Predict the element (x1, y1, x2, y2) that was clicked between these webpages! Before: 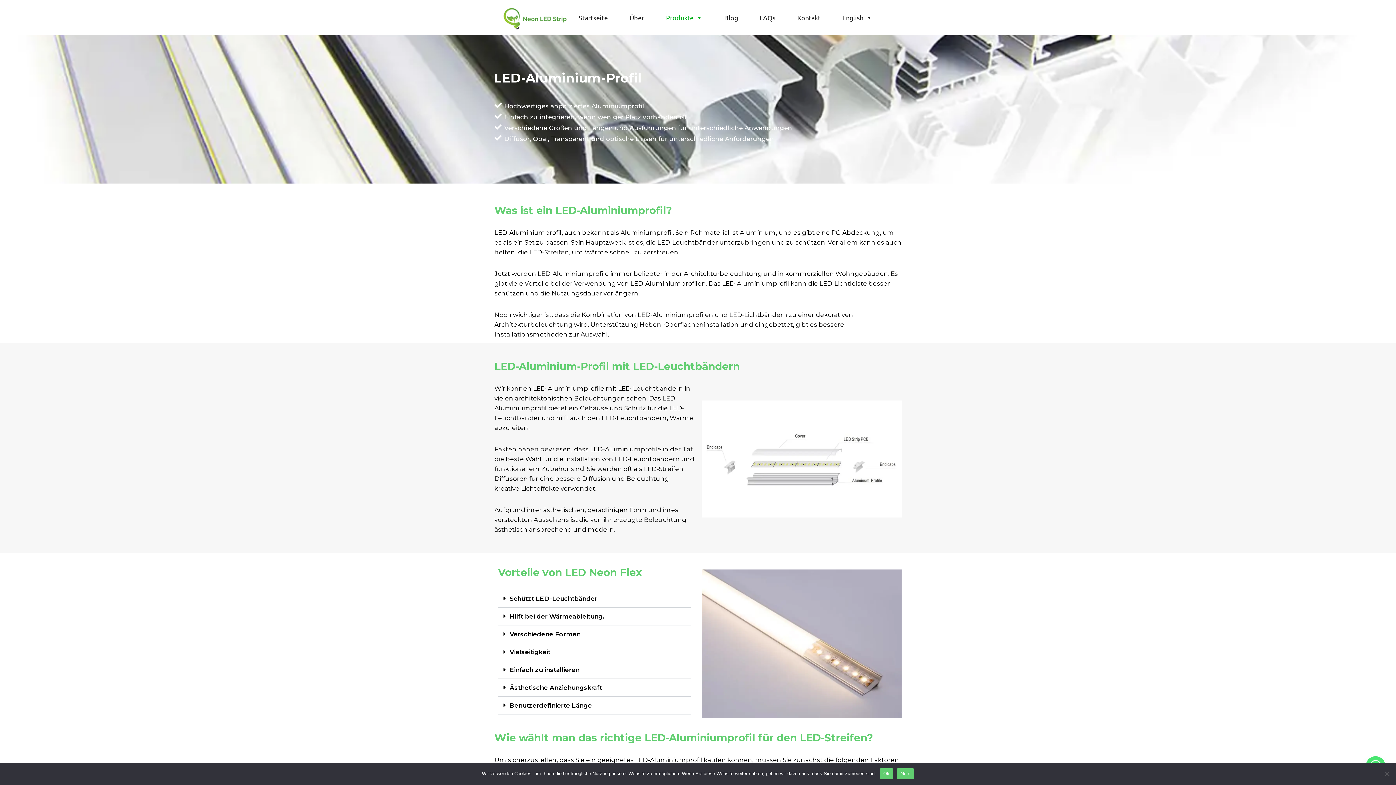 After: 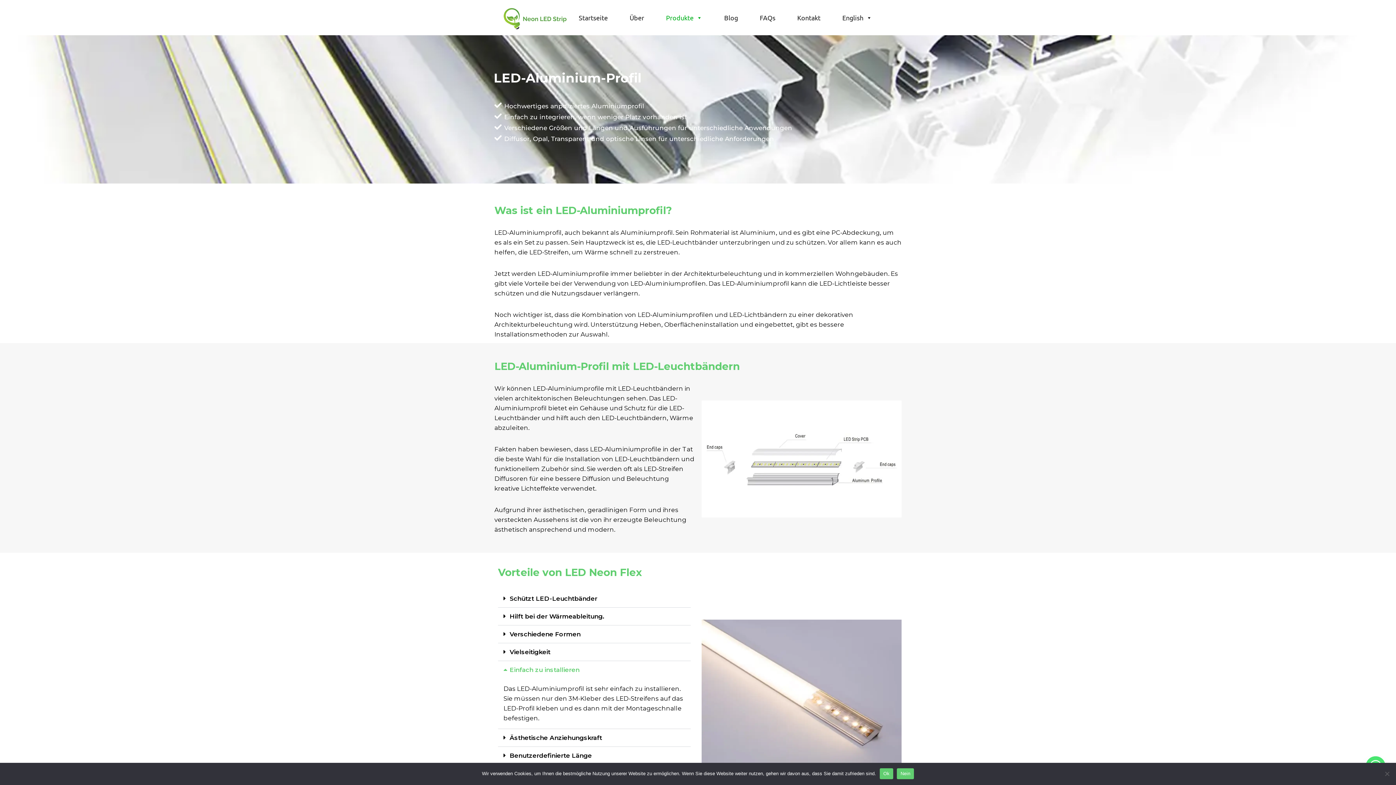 Action: bbox: (509, 666, 579, 673) label: Einfach zu installieren